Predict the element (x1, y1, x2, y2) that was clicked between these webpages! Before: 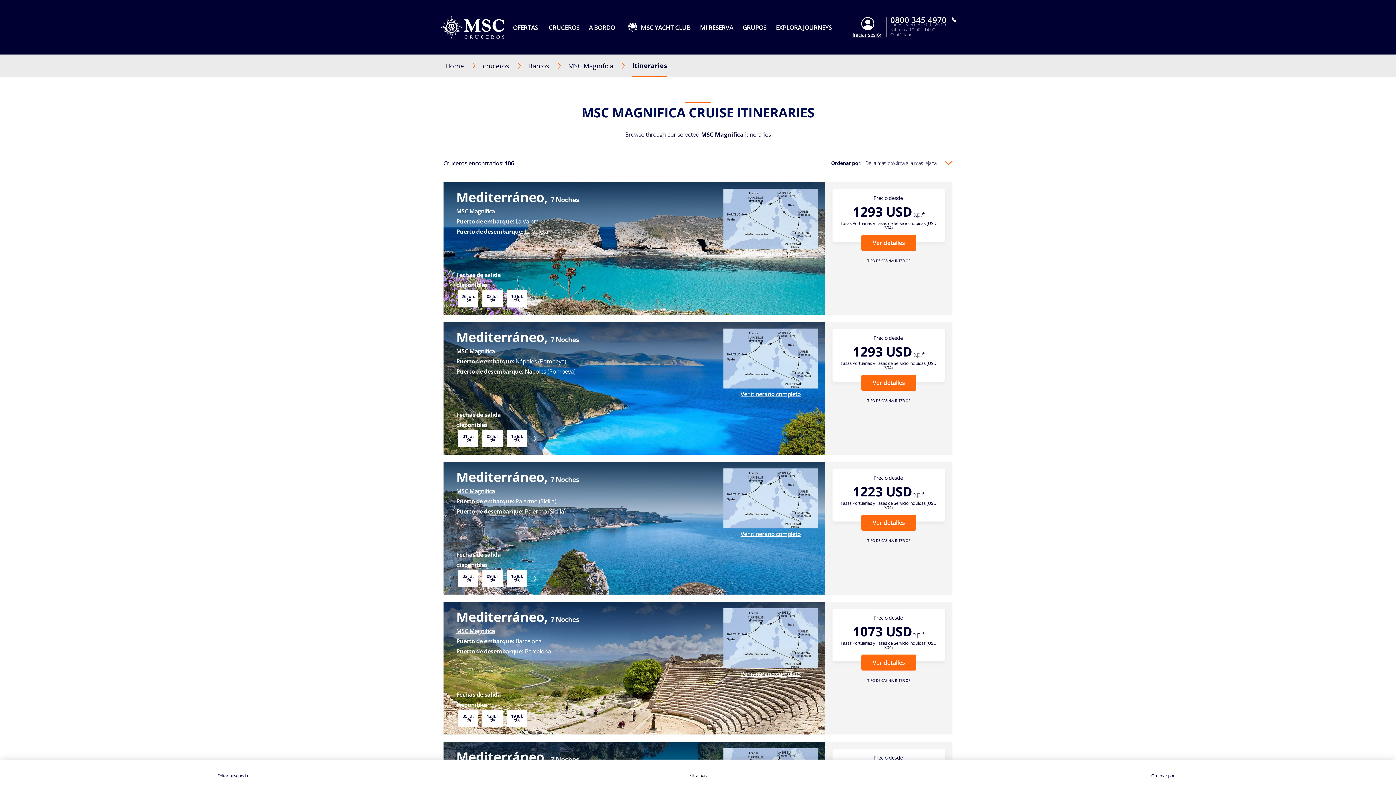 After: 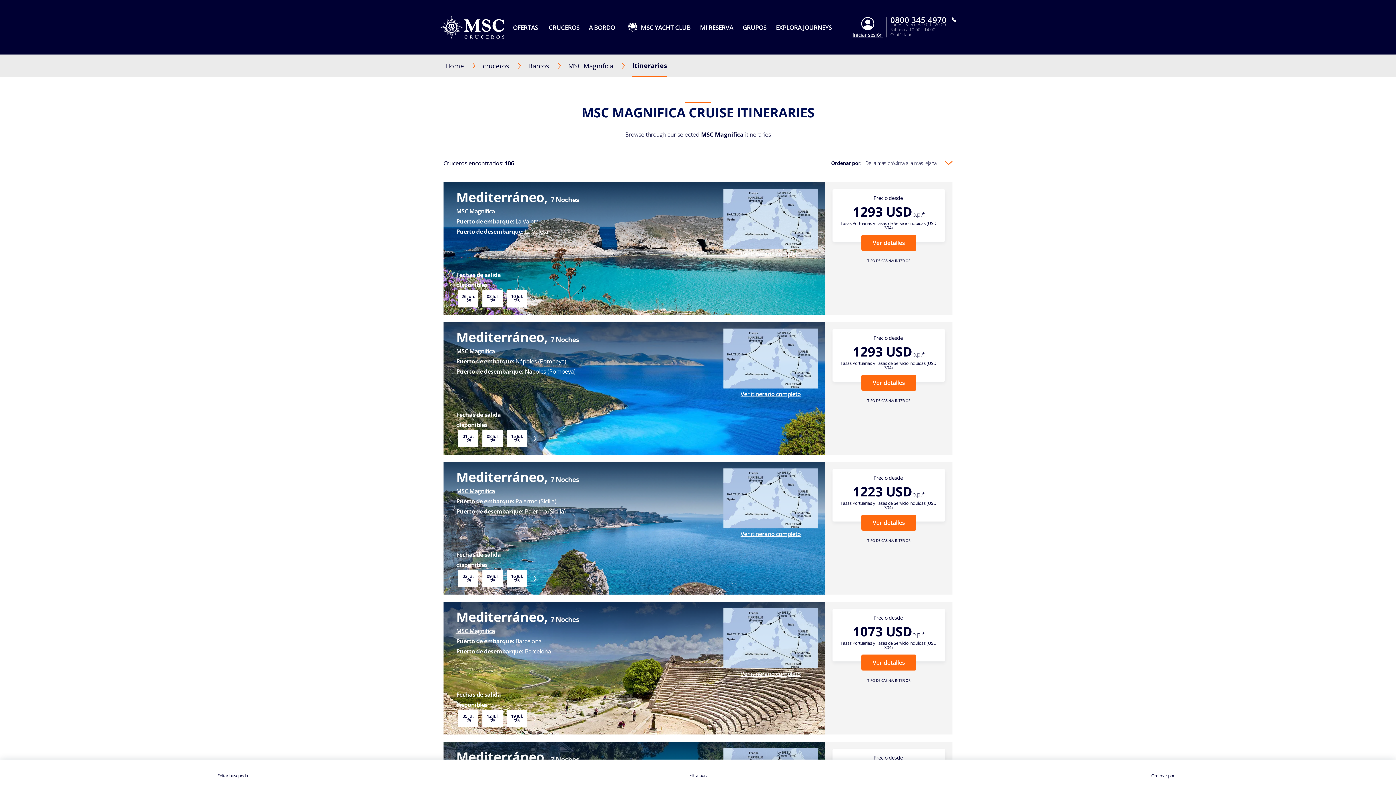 Action: label: MI RESERVA bbox: (700, 23, 733, 31)